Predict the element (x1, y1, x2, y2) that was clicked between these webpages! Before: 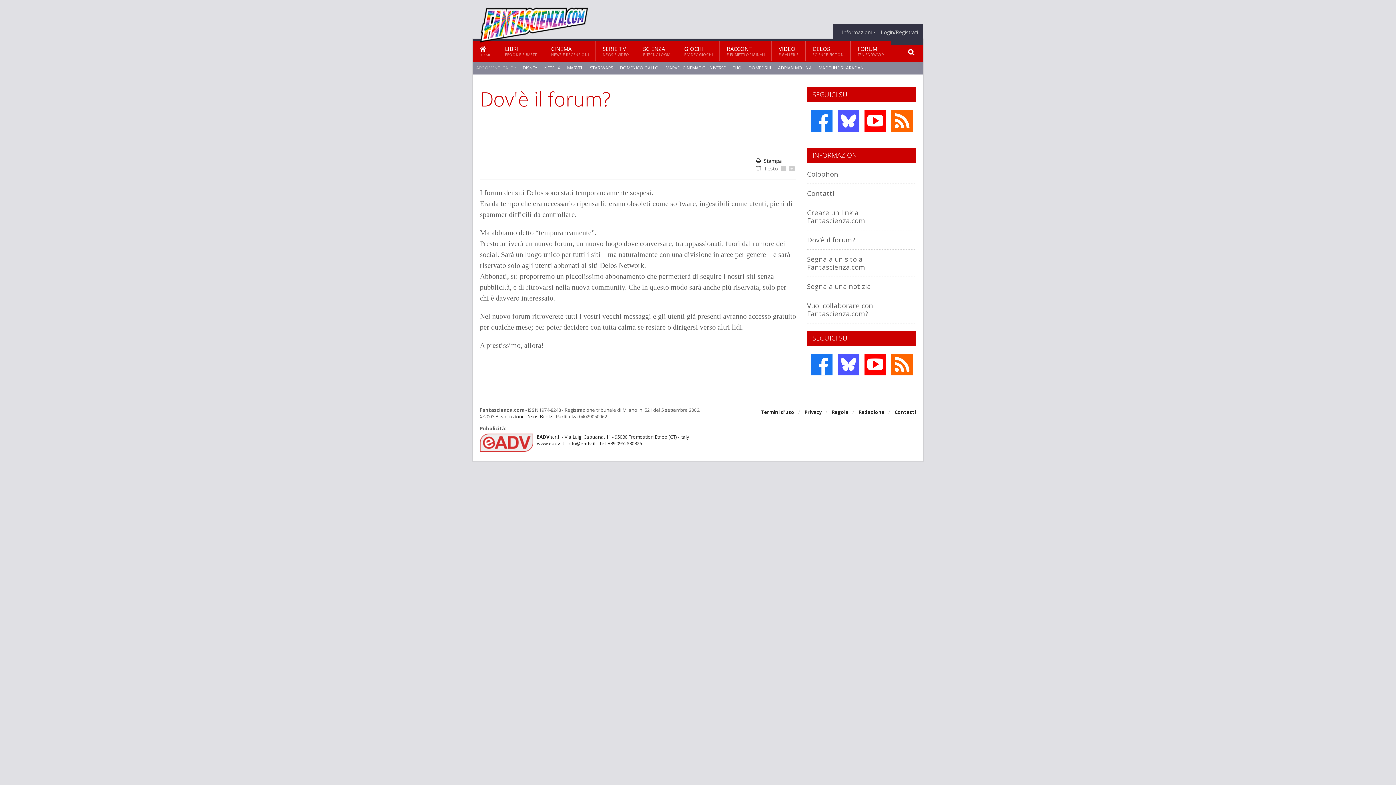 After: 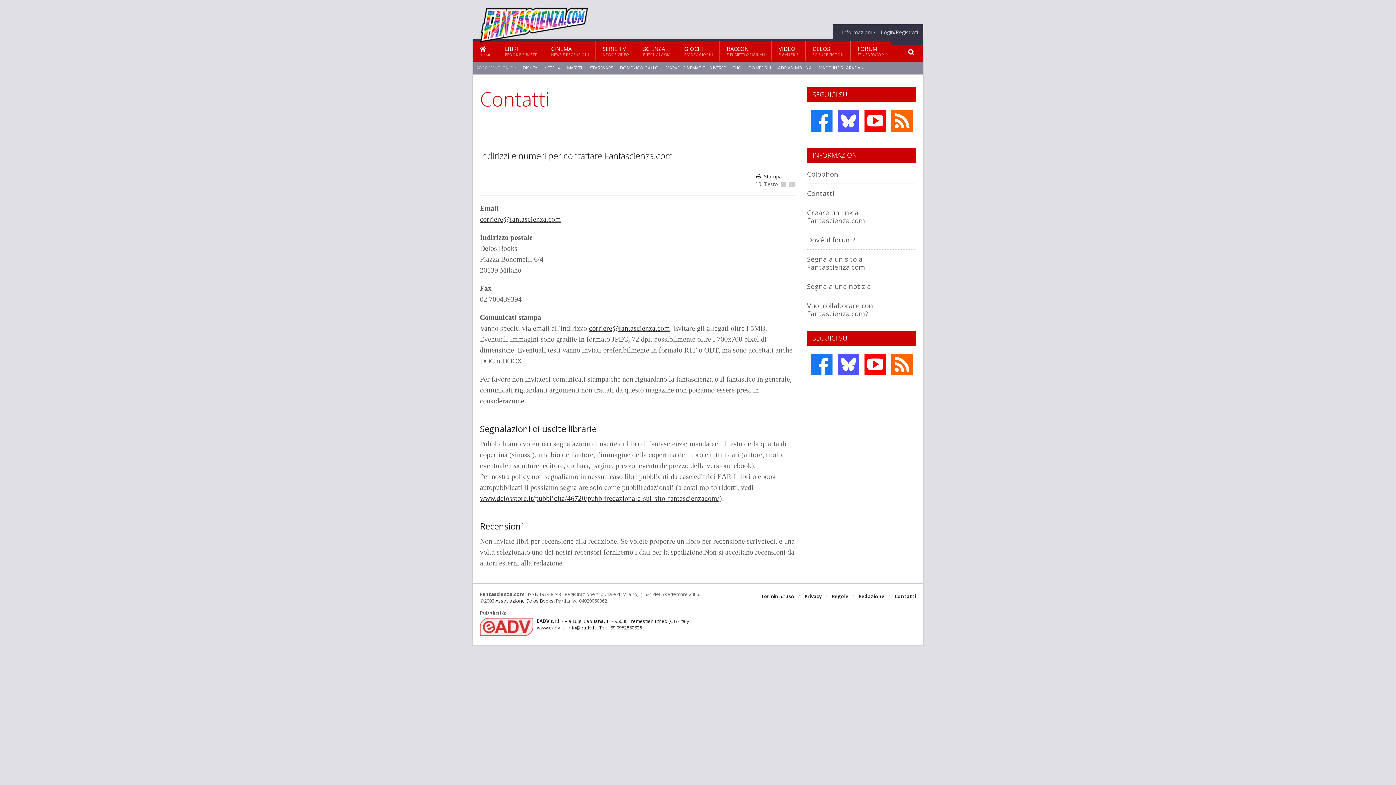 Action: bbox: (807, 188, 834, 197) label: Contatti